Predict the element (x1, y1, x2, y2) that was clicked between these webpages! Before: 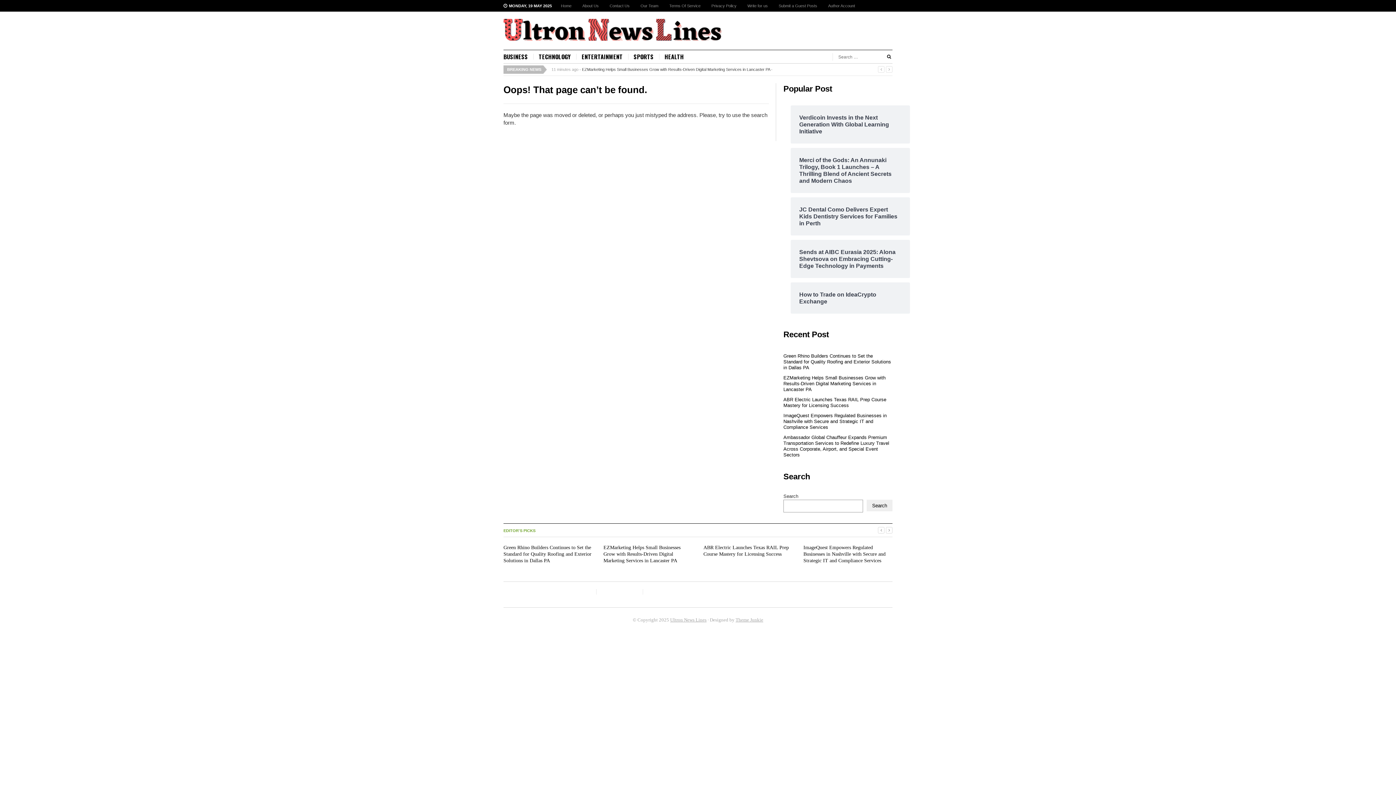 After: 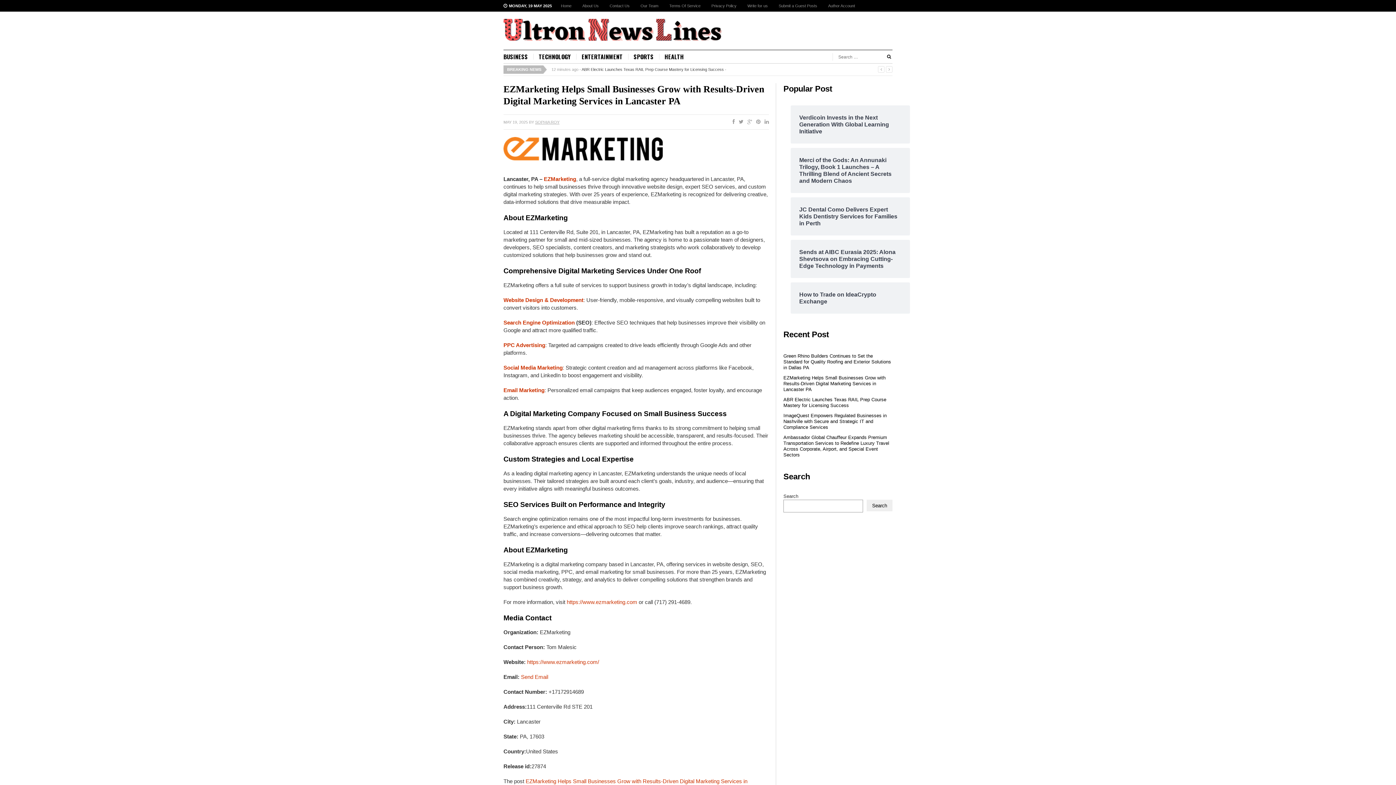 Action: bbox: (603, 545, 680, 563) label: EZMarketing Helps Small Businesses Grow with Results-Driven Digital Marketing Services in Lancaster PA